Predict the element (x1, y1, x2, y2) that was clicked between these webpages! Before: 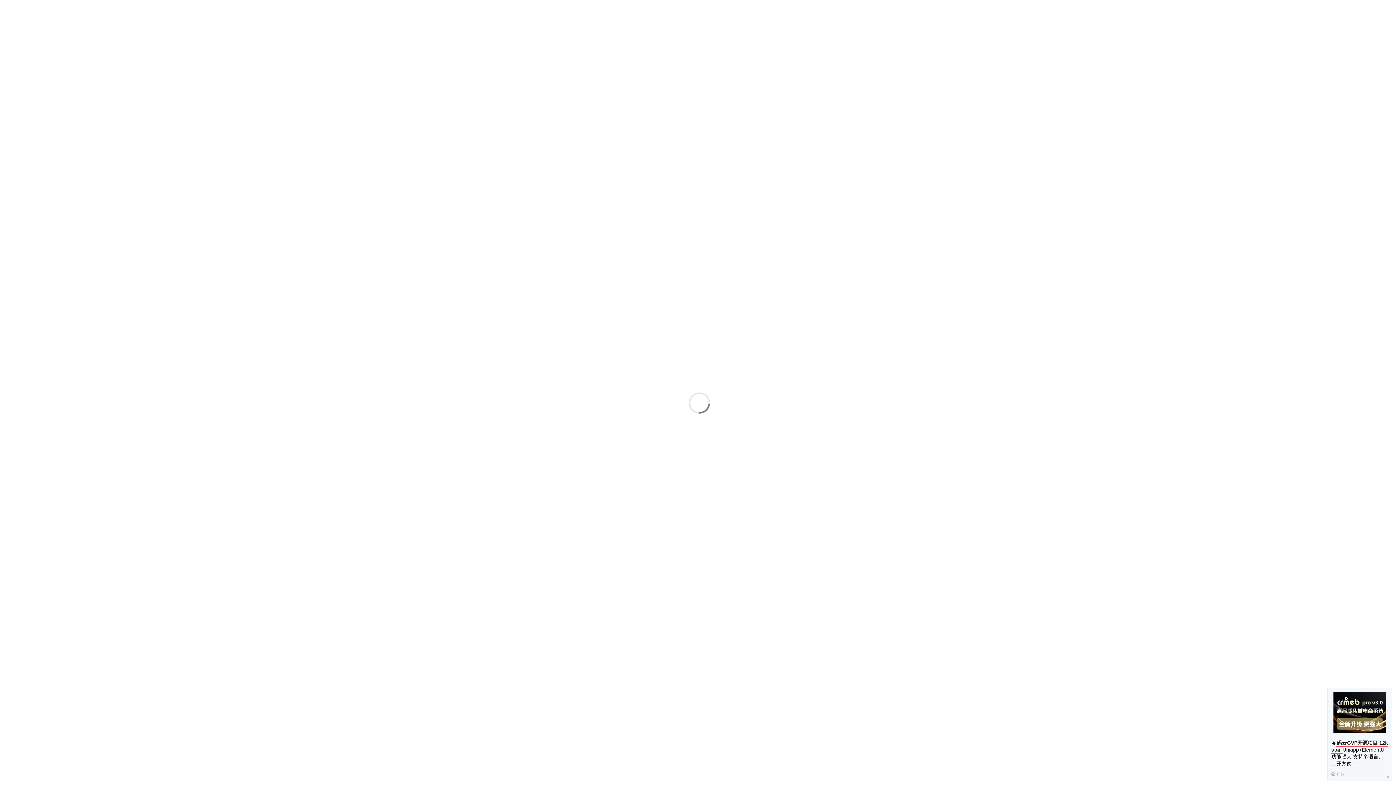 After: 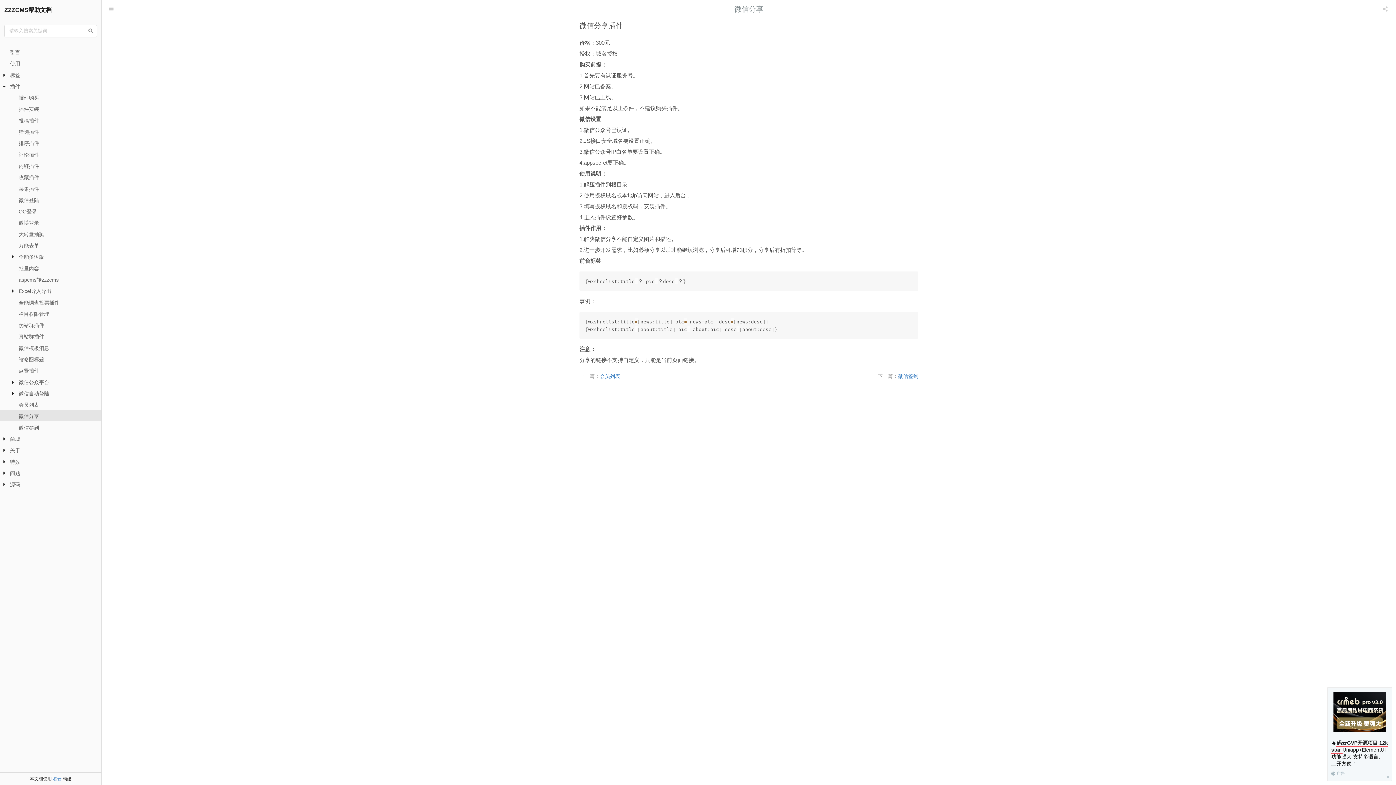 Action: bbox: (1333, 692, 1386, 734)